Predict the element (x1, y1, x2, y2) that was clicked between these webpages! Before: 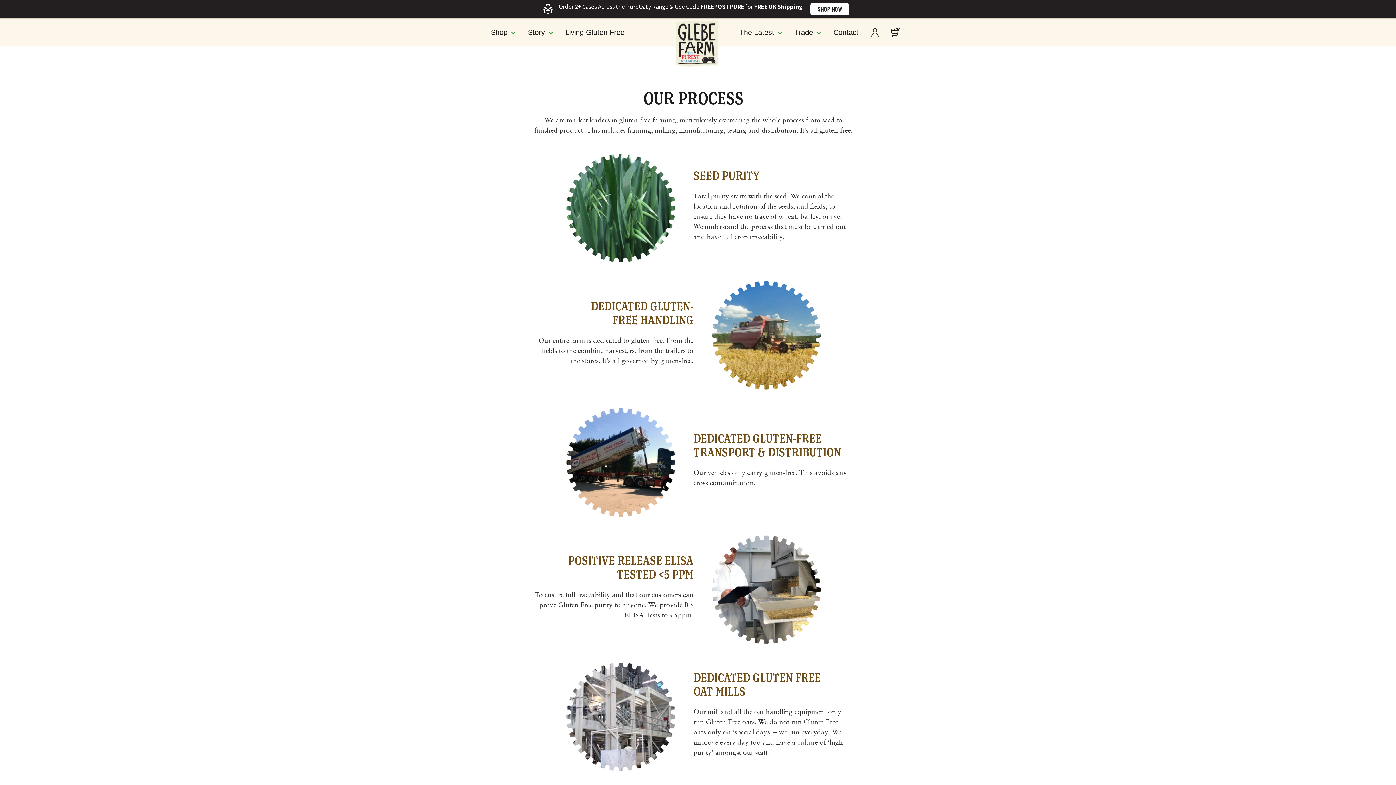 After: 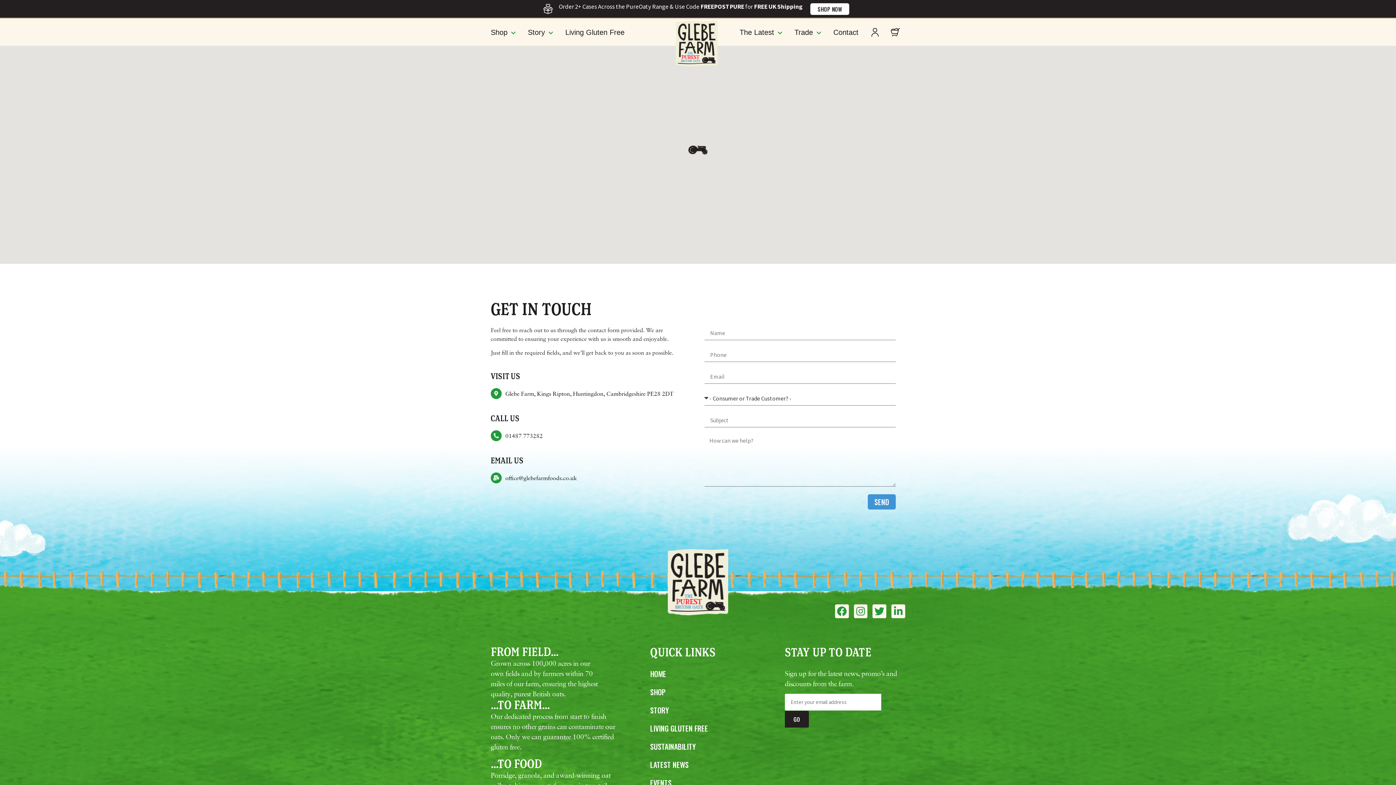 Action: label: Contact bbox: (833, 26, 858, 37)